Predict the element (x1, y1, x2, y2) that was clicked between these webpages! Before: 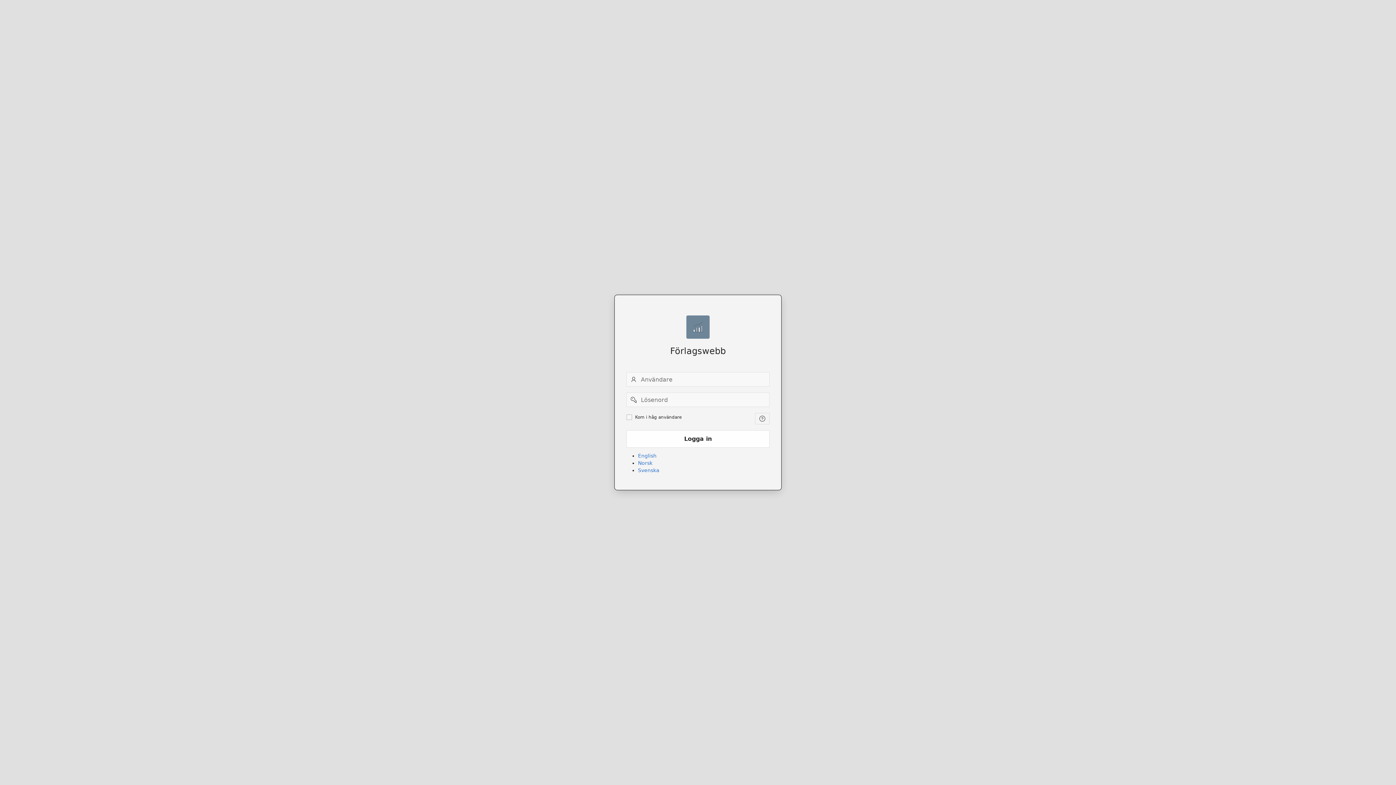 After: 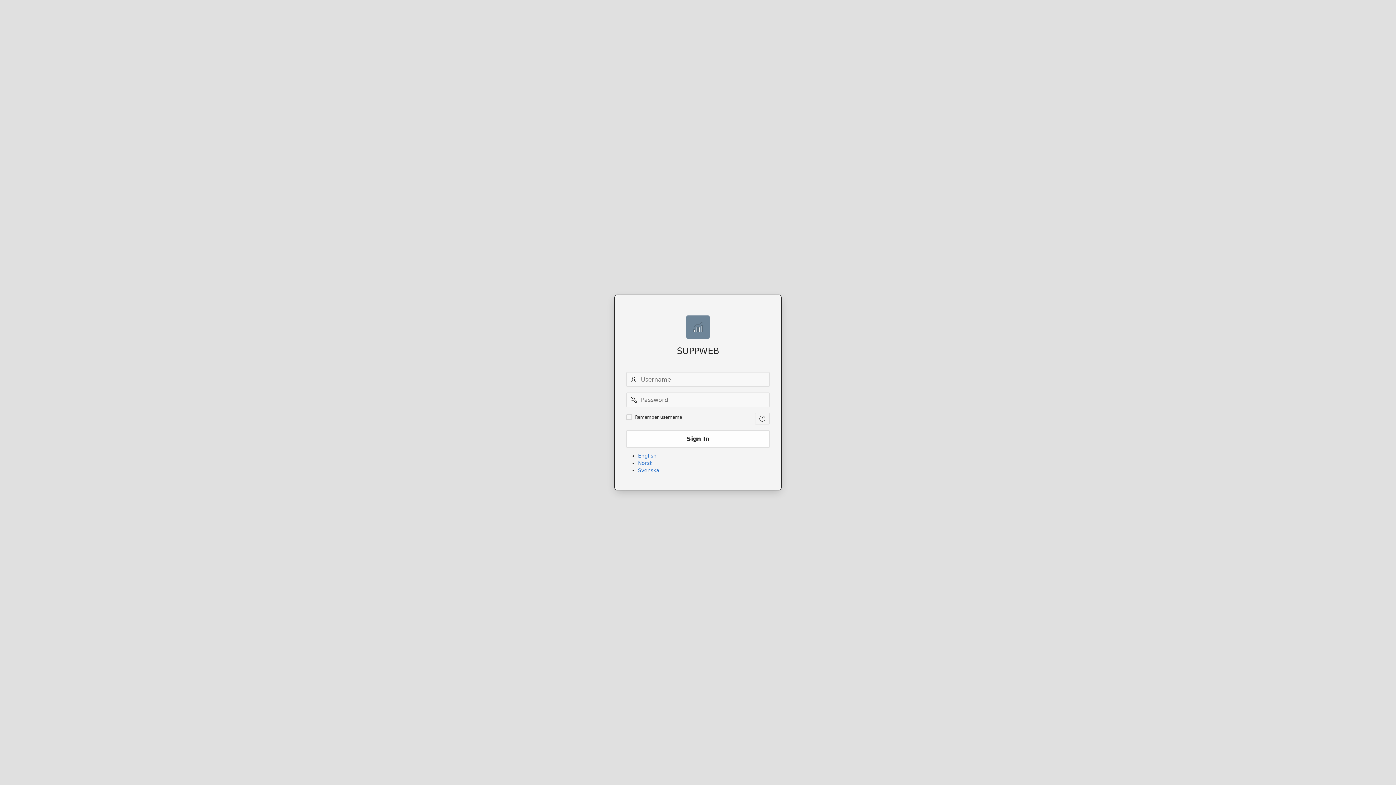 Action: bbox: (638, 460, 652, 466) label: Norsk